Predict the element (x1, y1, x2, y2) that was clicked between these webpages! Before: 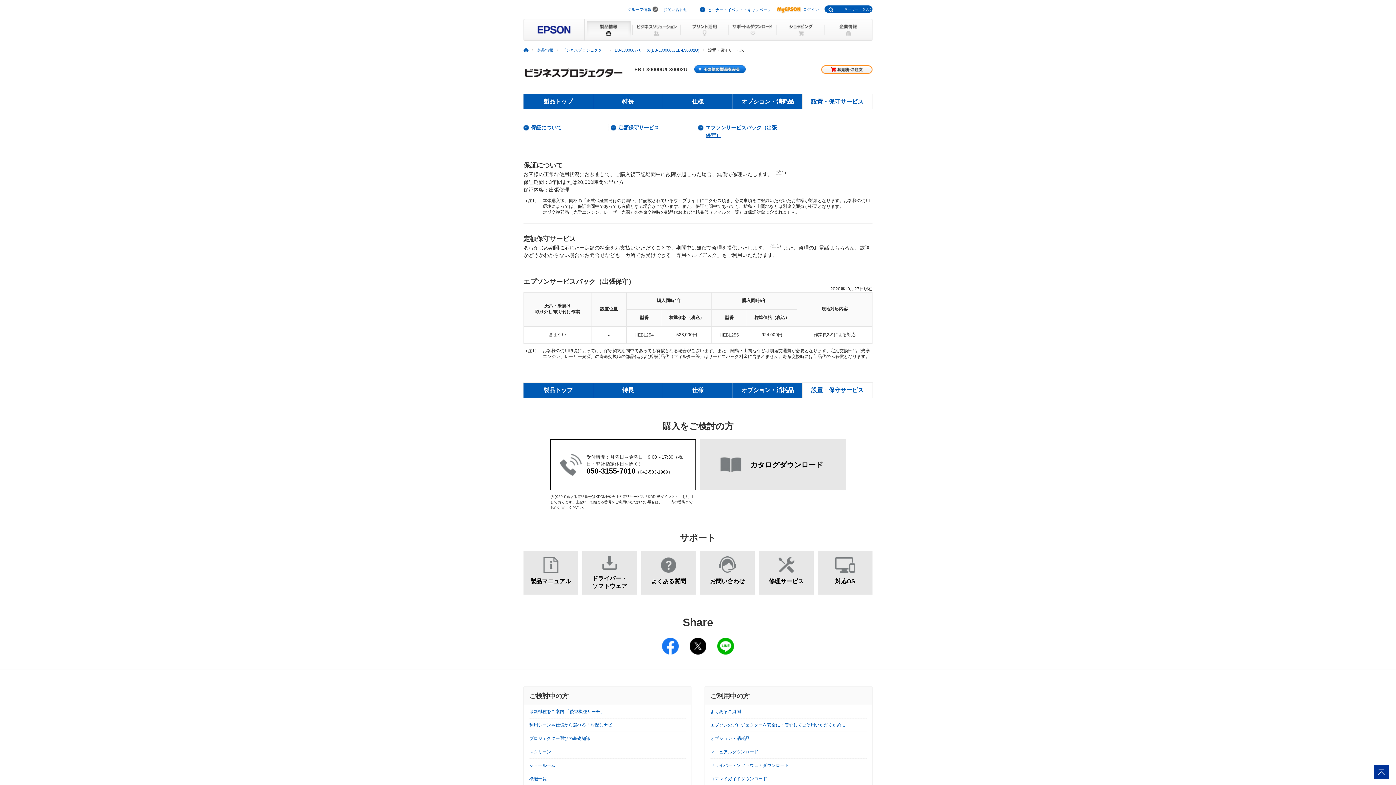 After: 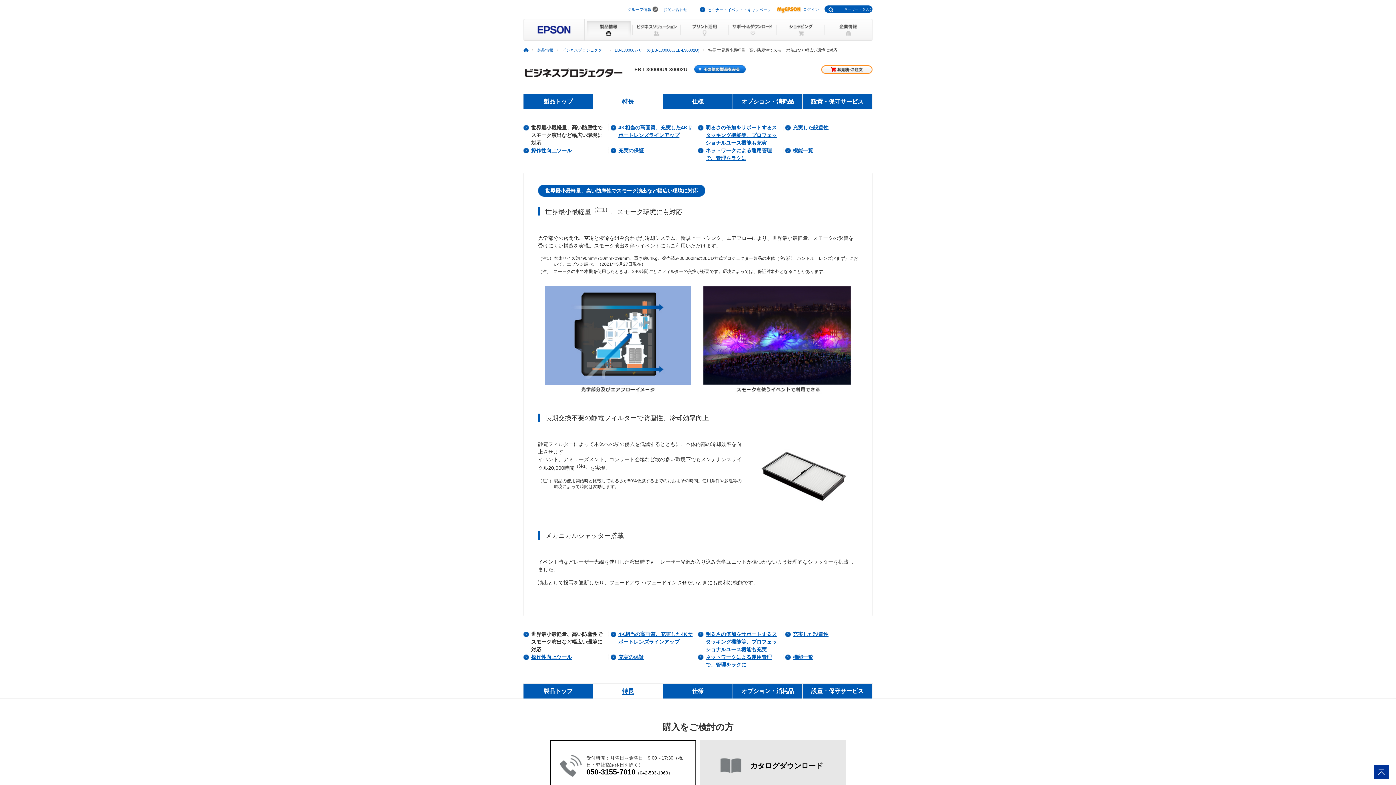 Action: bbox: (593, 383, 662, 397) label: 特長